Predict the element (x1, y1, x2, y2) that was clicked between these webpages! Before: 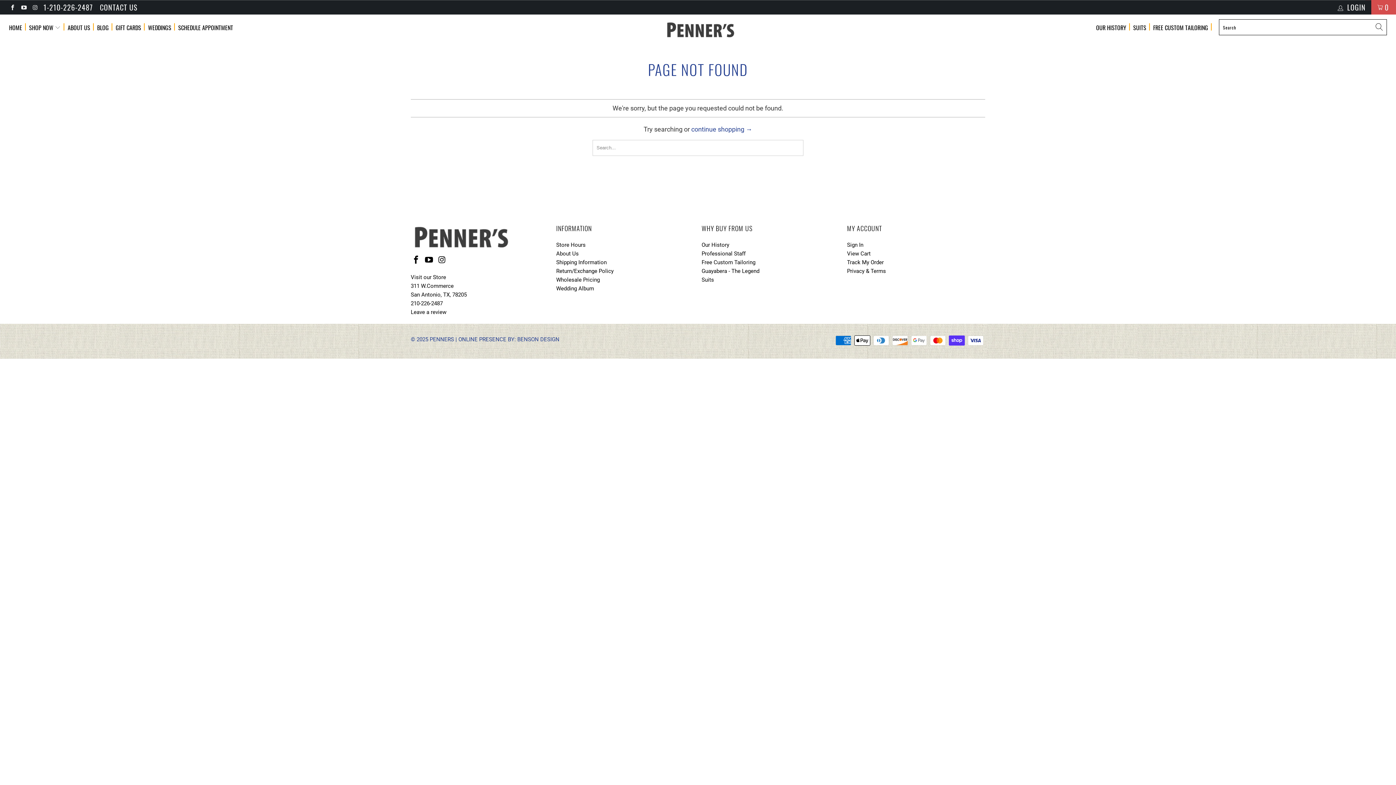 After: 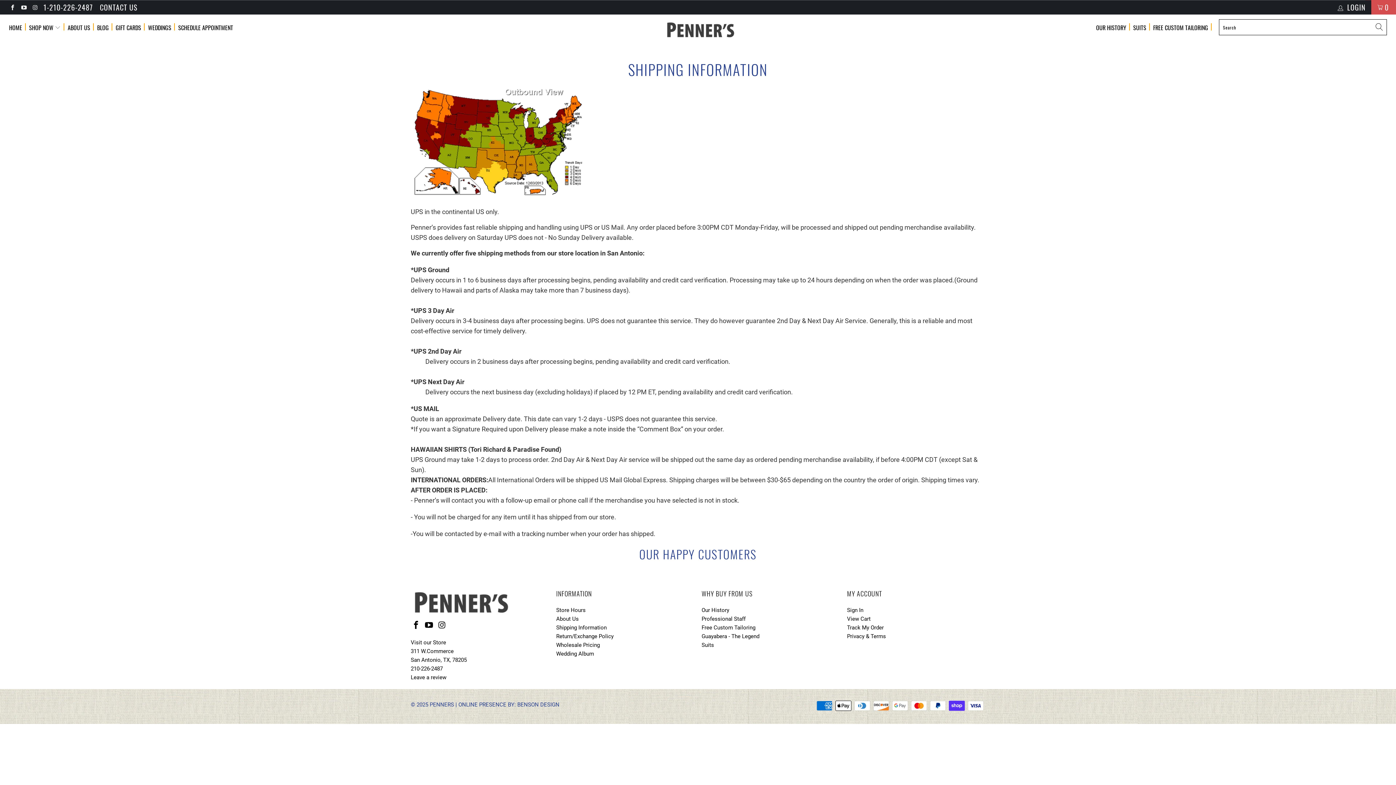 Action: bbox: (556, 259, 606, 265) label: Shipping Information